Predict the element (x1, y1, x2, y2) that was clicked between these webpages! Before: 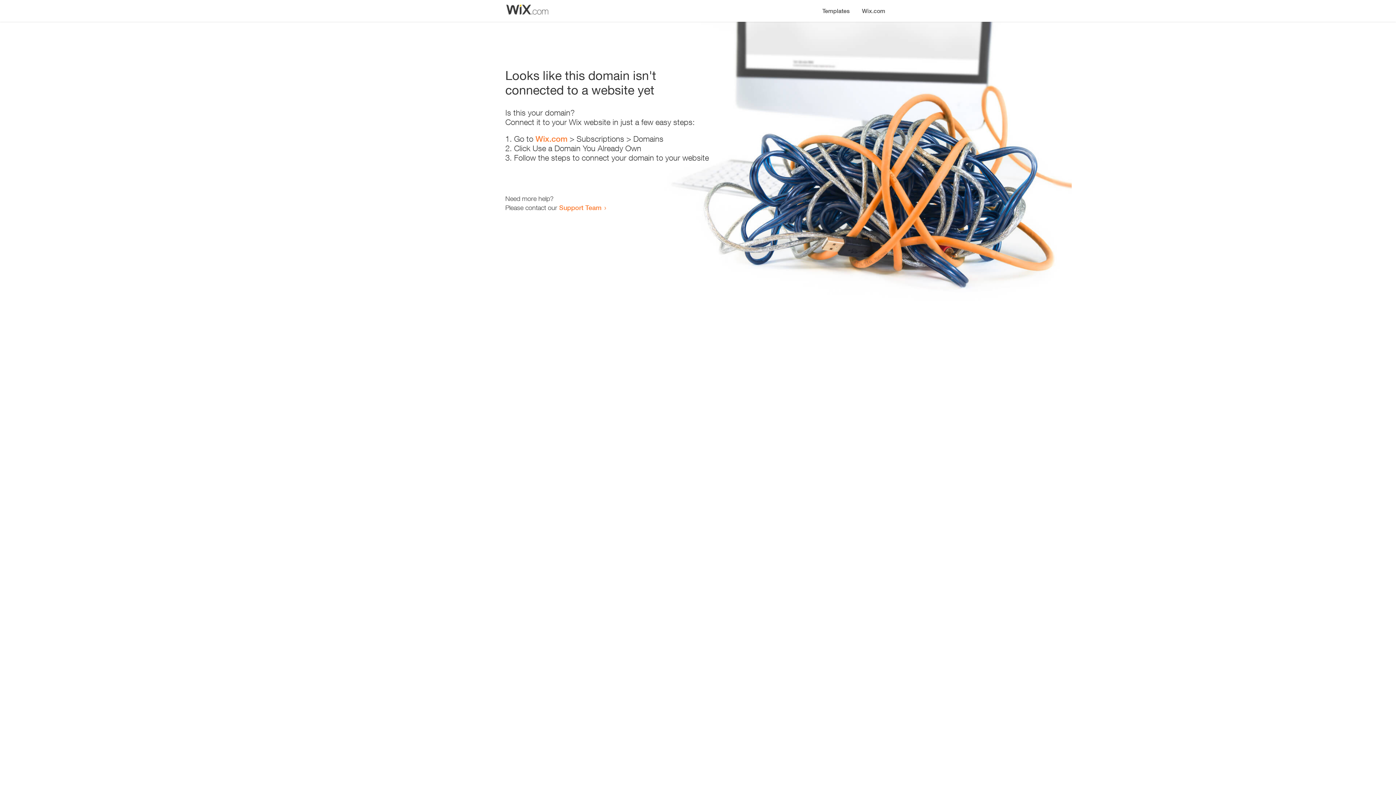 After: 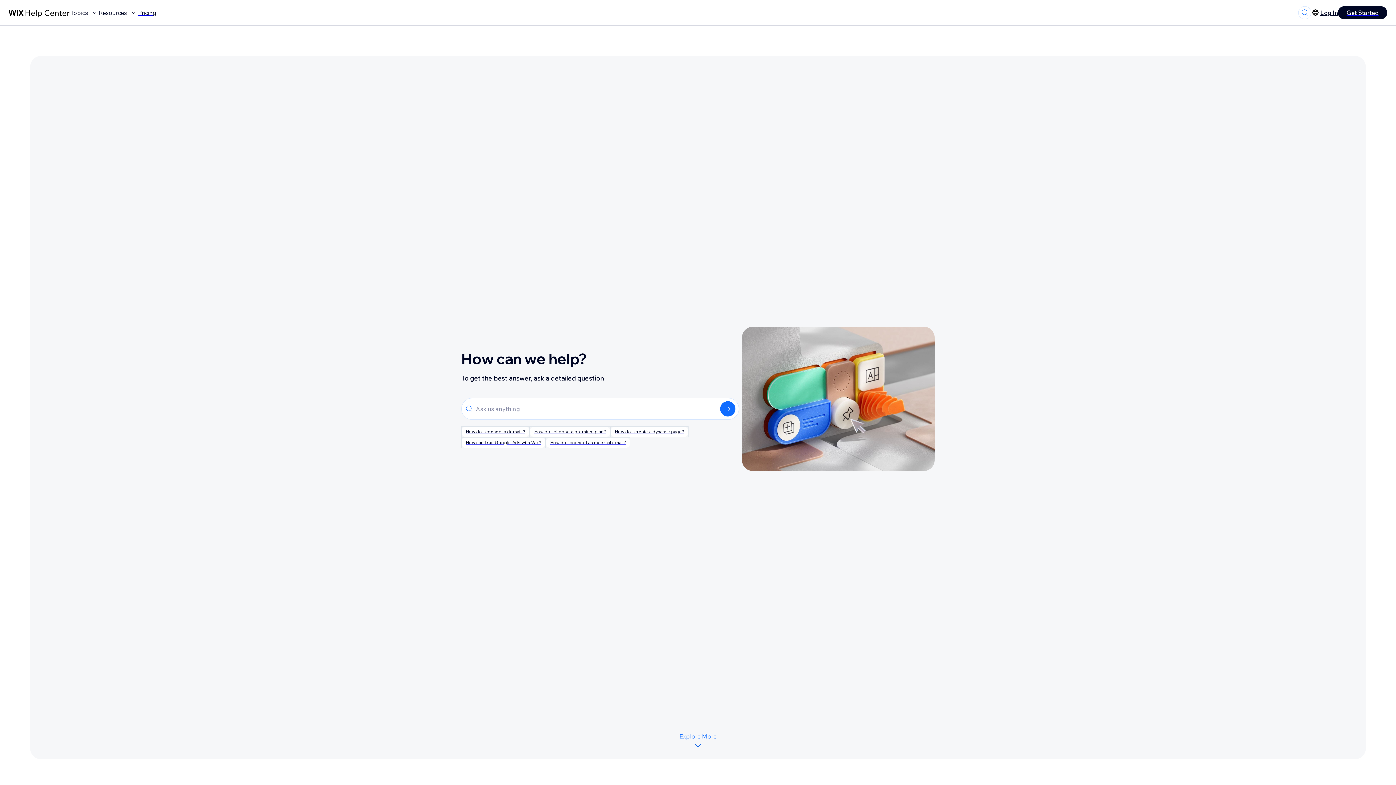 Action: label: Support Team bbox: (559, 203, 601, 211)